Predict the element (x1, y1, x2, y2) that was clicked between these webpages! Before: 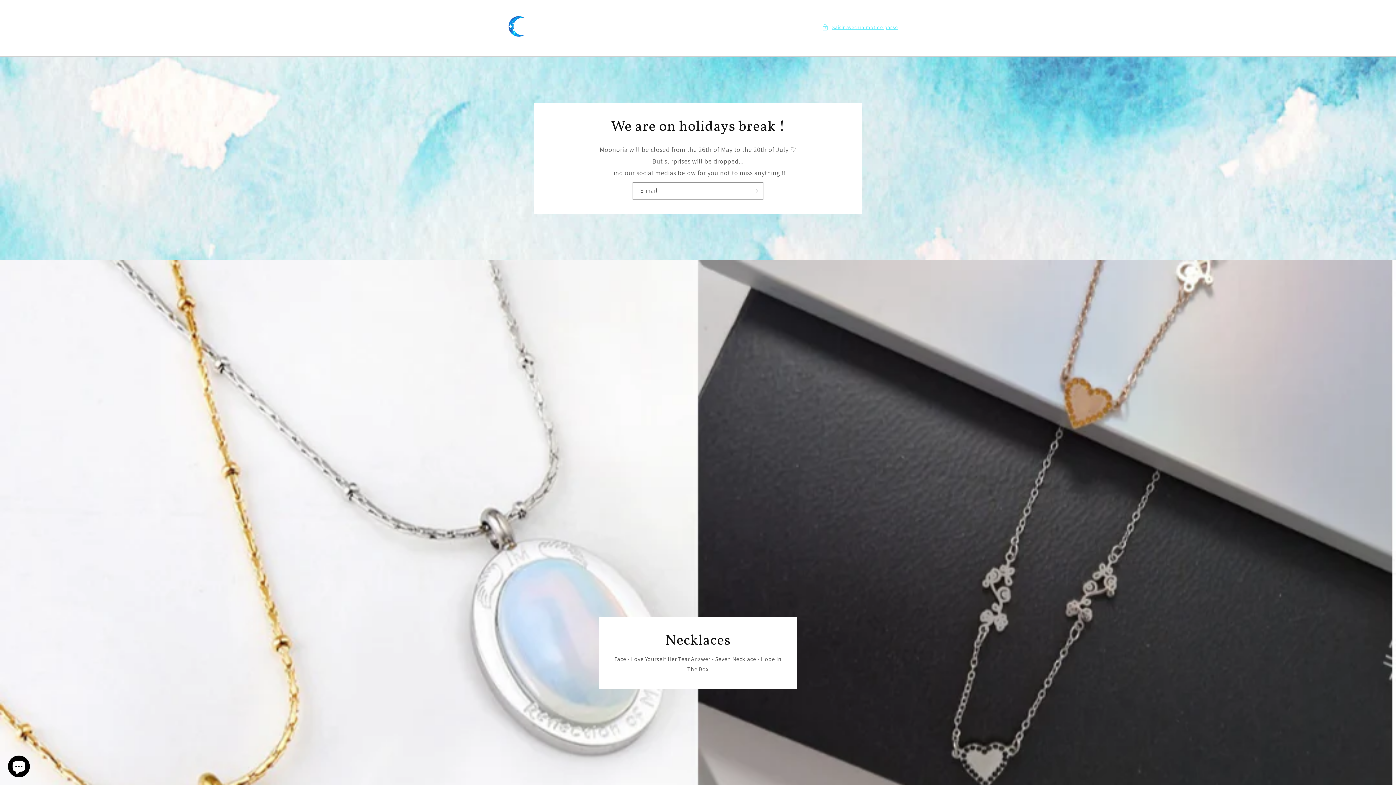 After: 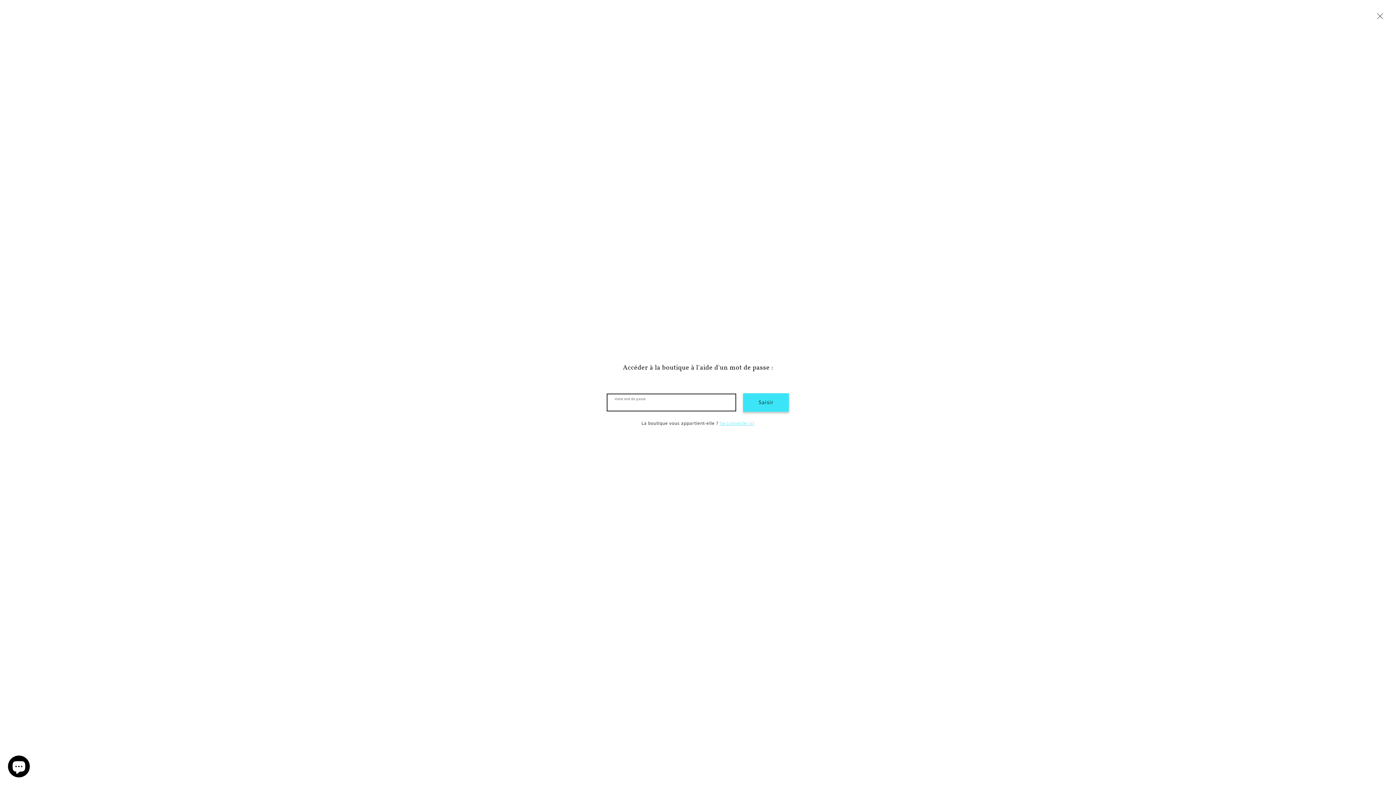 Action: bbox: (822, 22, 898, 31) label: Saisir avec un mot de passe